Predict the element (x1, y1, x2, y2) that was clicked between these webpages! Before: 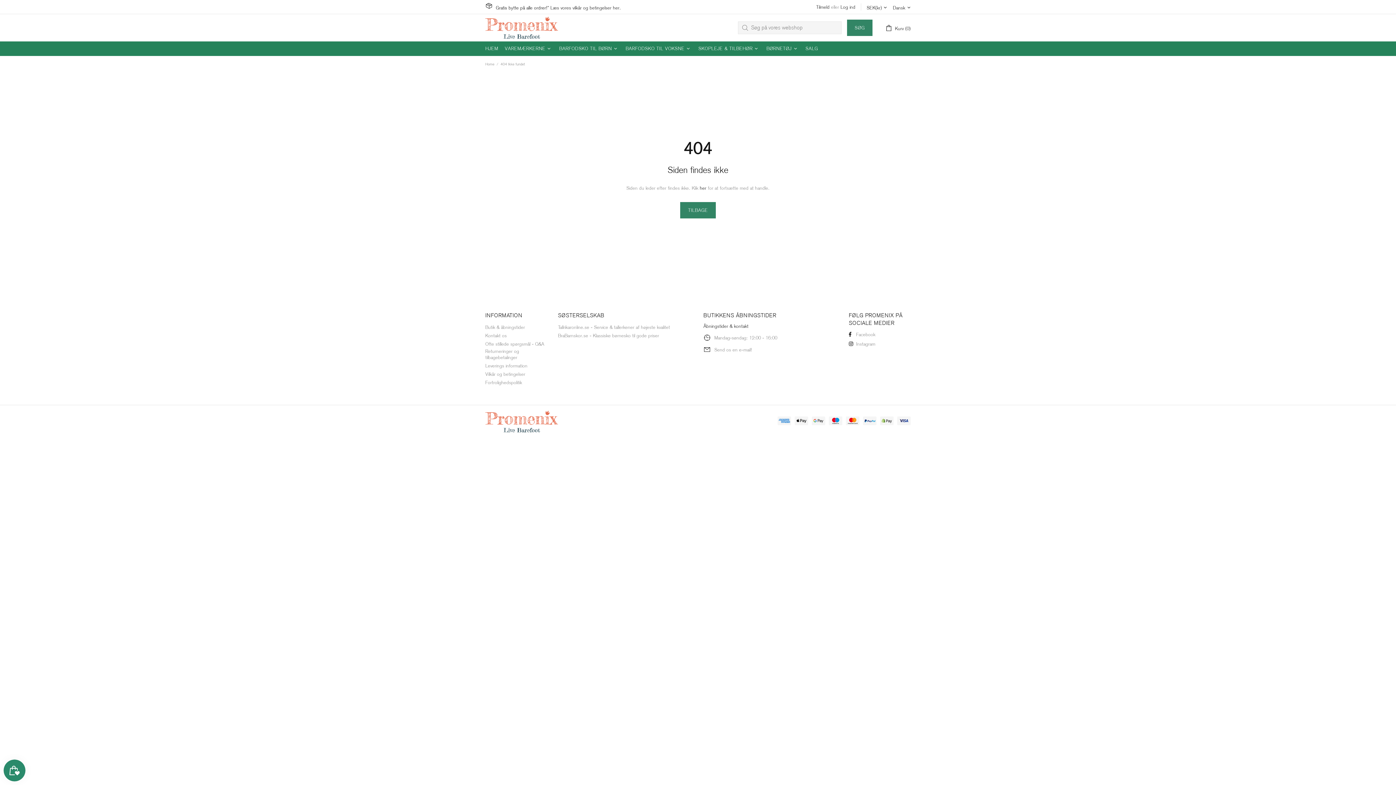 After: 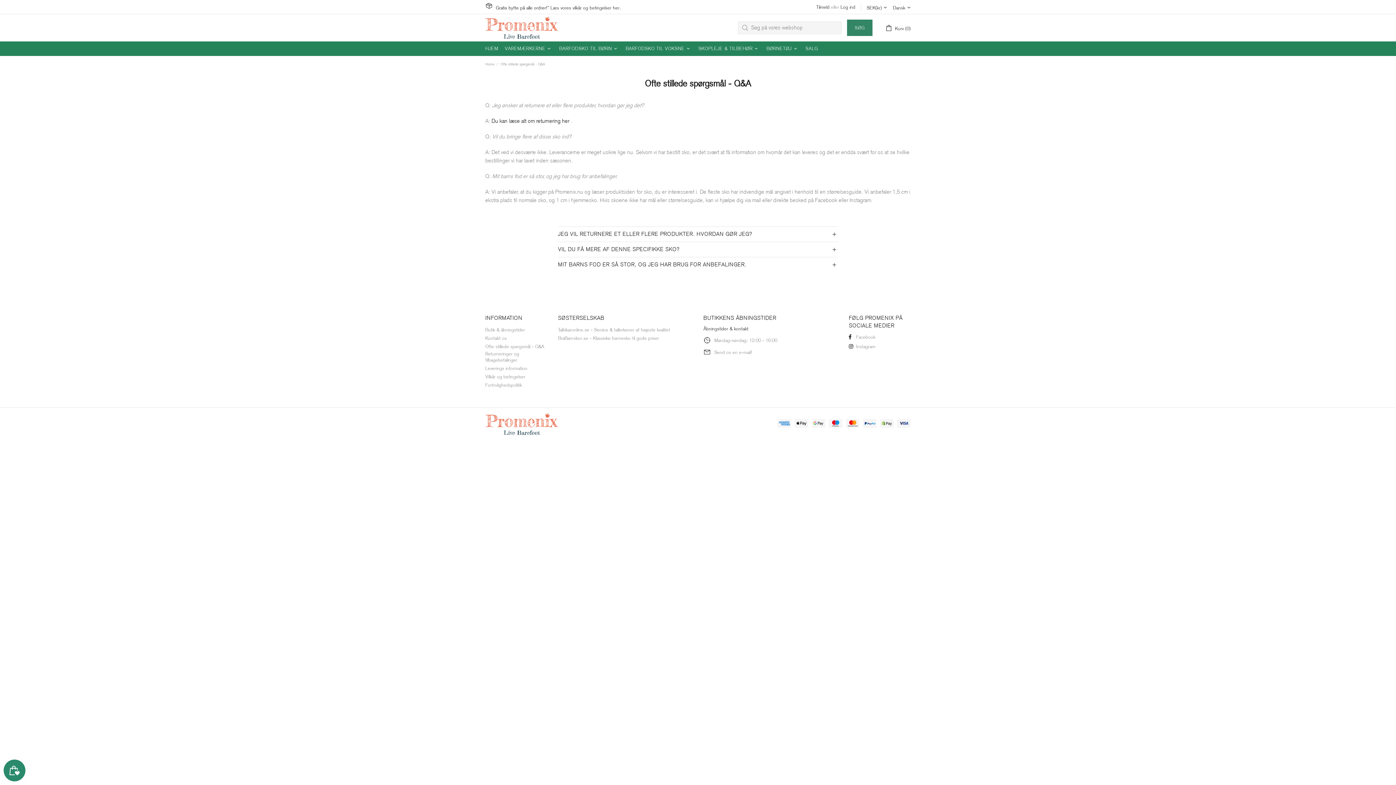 Action: bbox: (485, 341, 544, 347) label: Ofte stillede spørgsmål - Q&A